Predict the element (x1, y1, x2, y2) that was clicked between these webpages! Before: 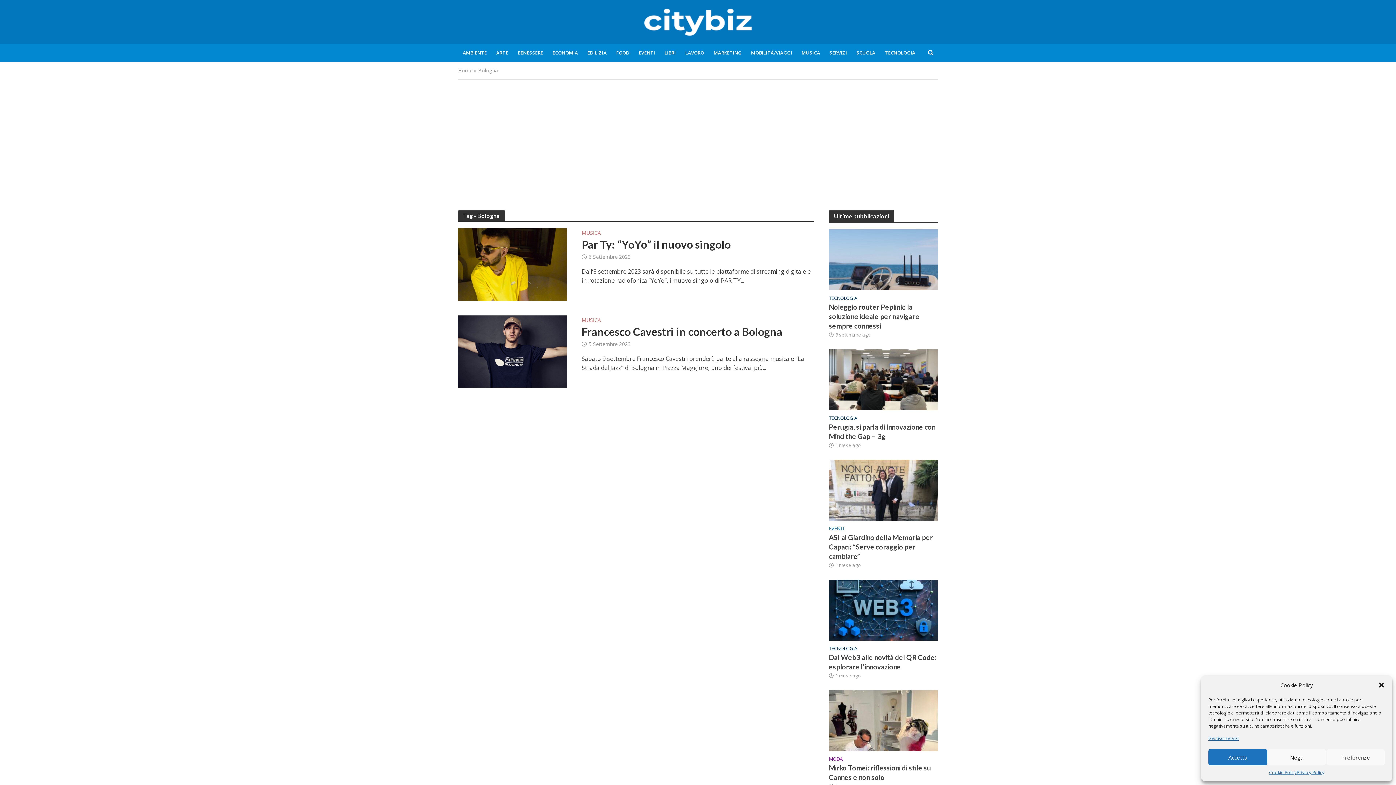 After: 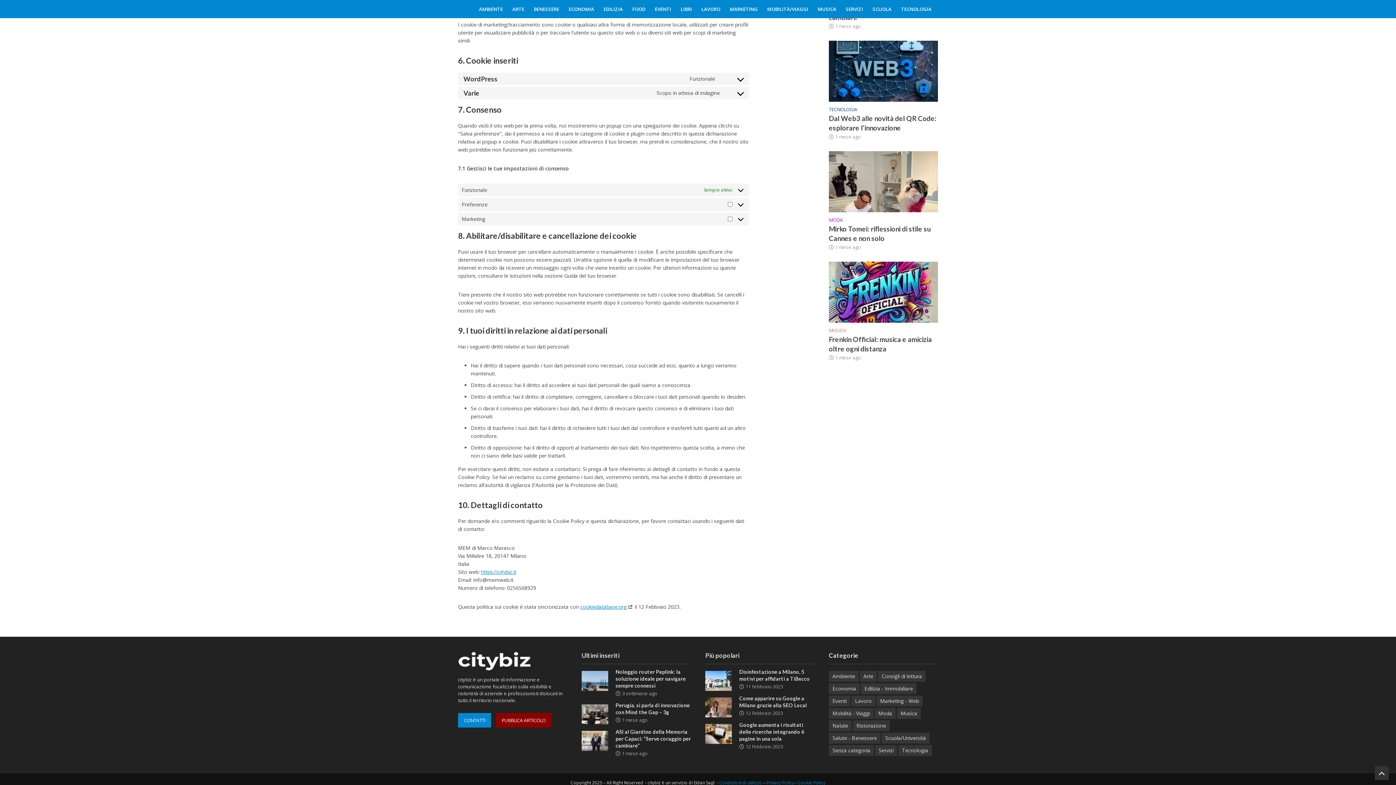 Action: label: Gestisci servizi bbox: (1208, 735, 1238, 742)